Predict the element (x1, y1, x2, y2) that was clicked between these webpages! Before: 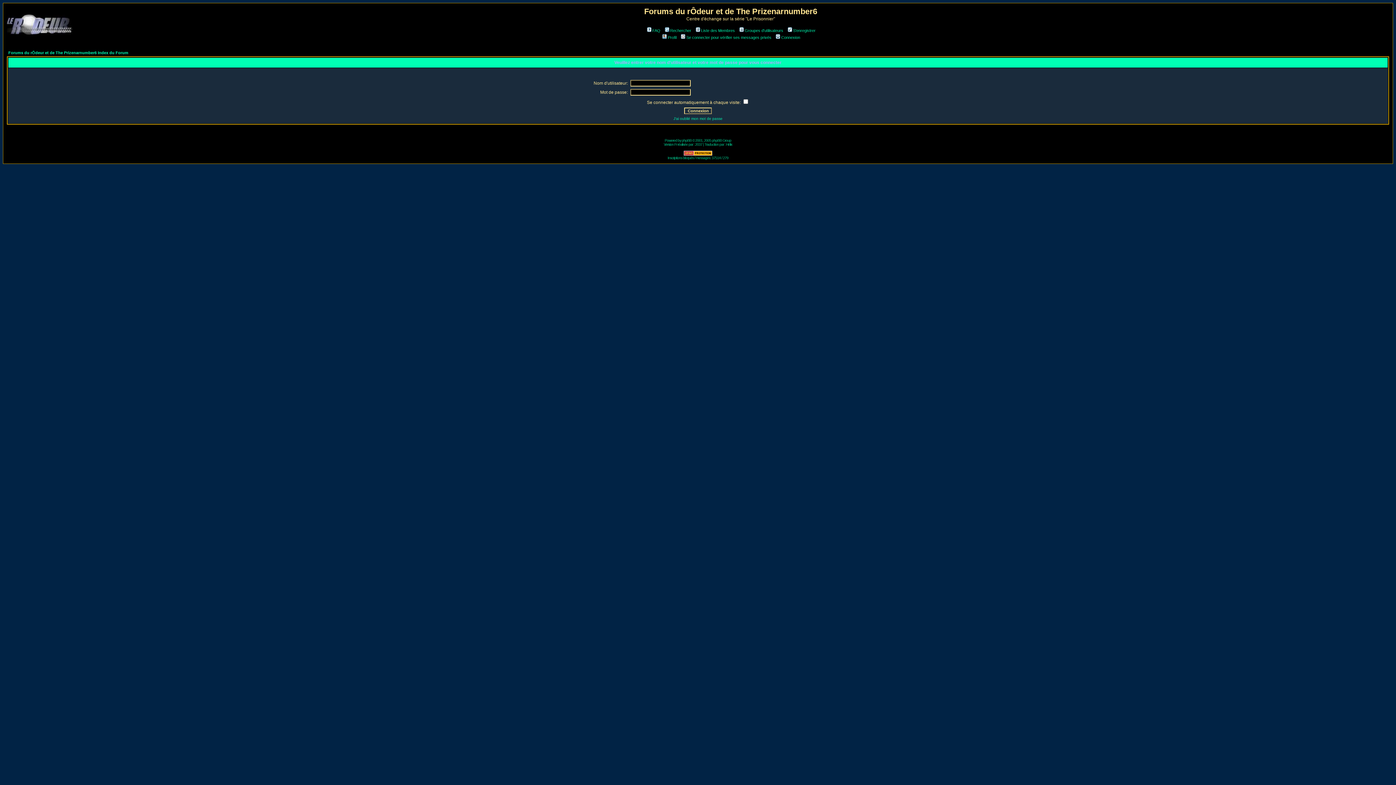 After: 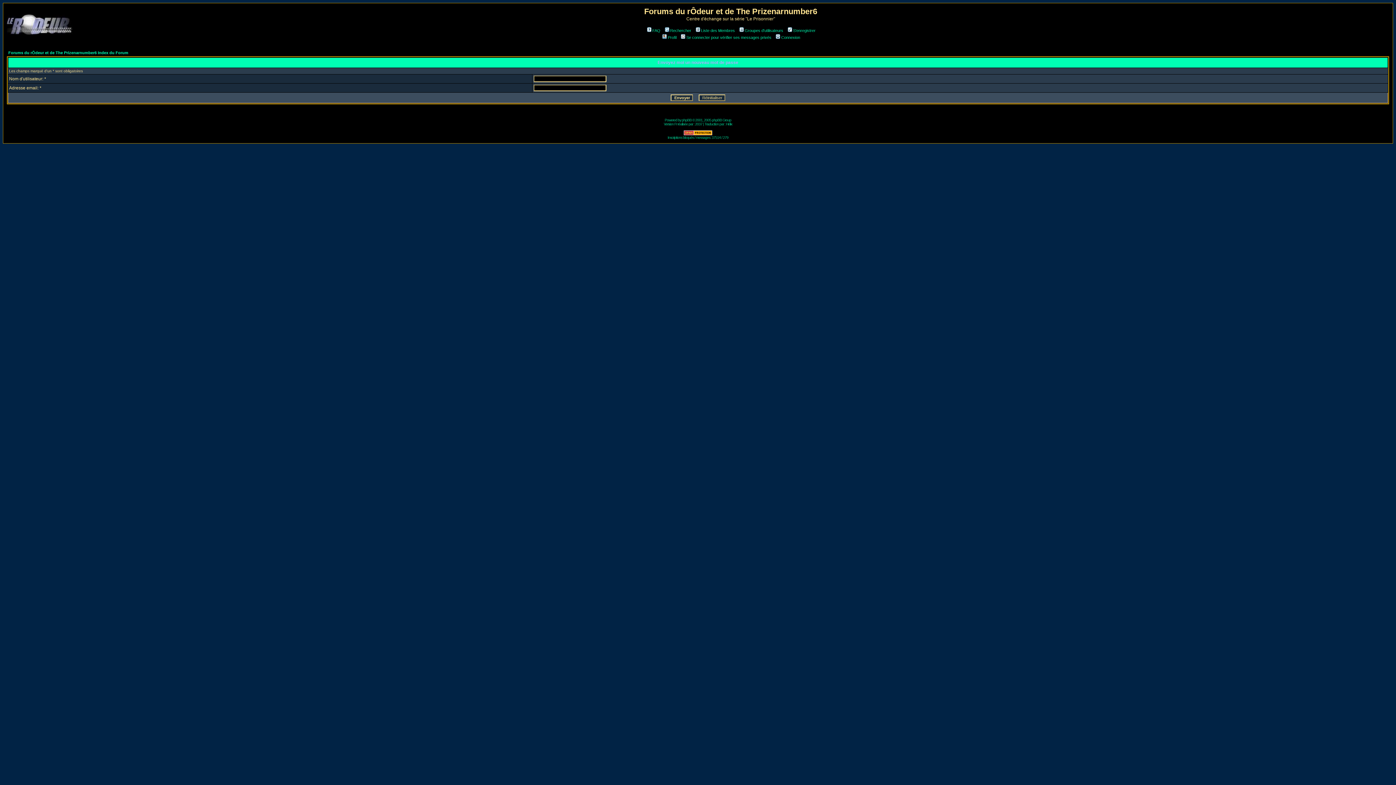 Action: label: J'ai oublié mon mot de passe bbox: (673, 116, 722, 120)